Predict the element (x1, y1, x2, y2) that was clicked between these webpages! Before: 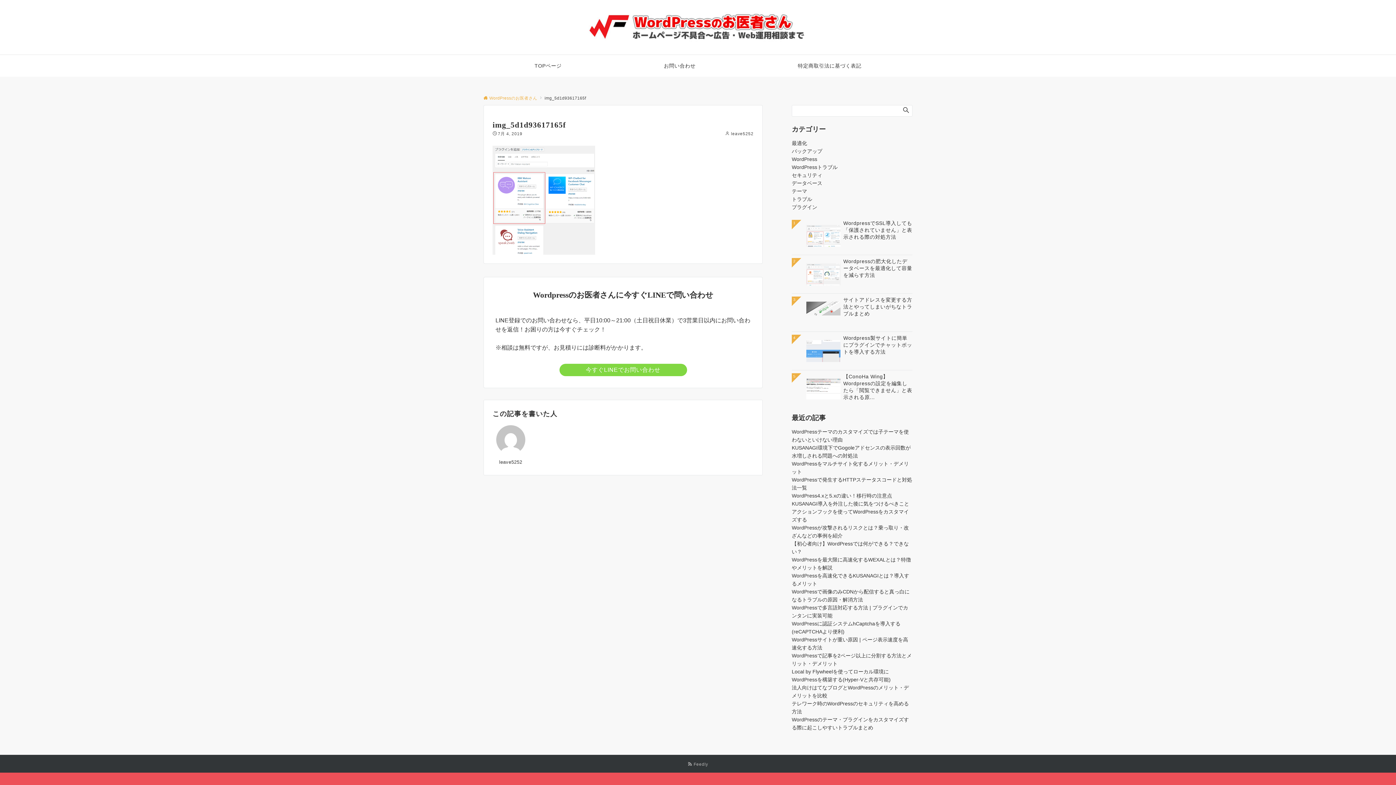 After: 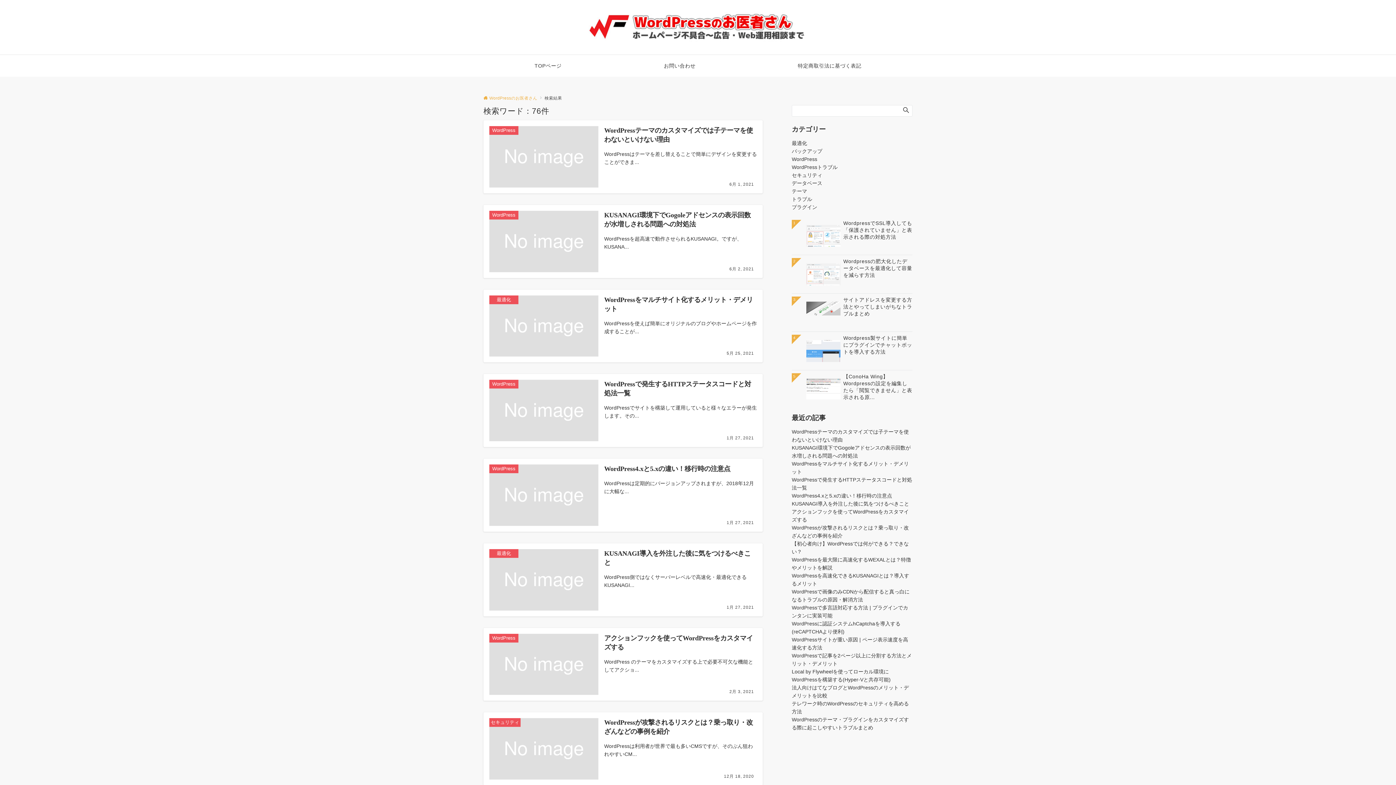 Action: bbox: (901, 106, 911, 115)